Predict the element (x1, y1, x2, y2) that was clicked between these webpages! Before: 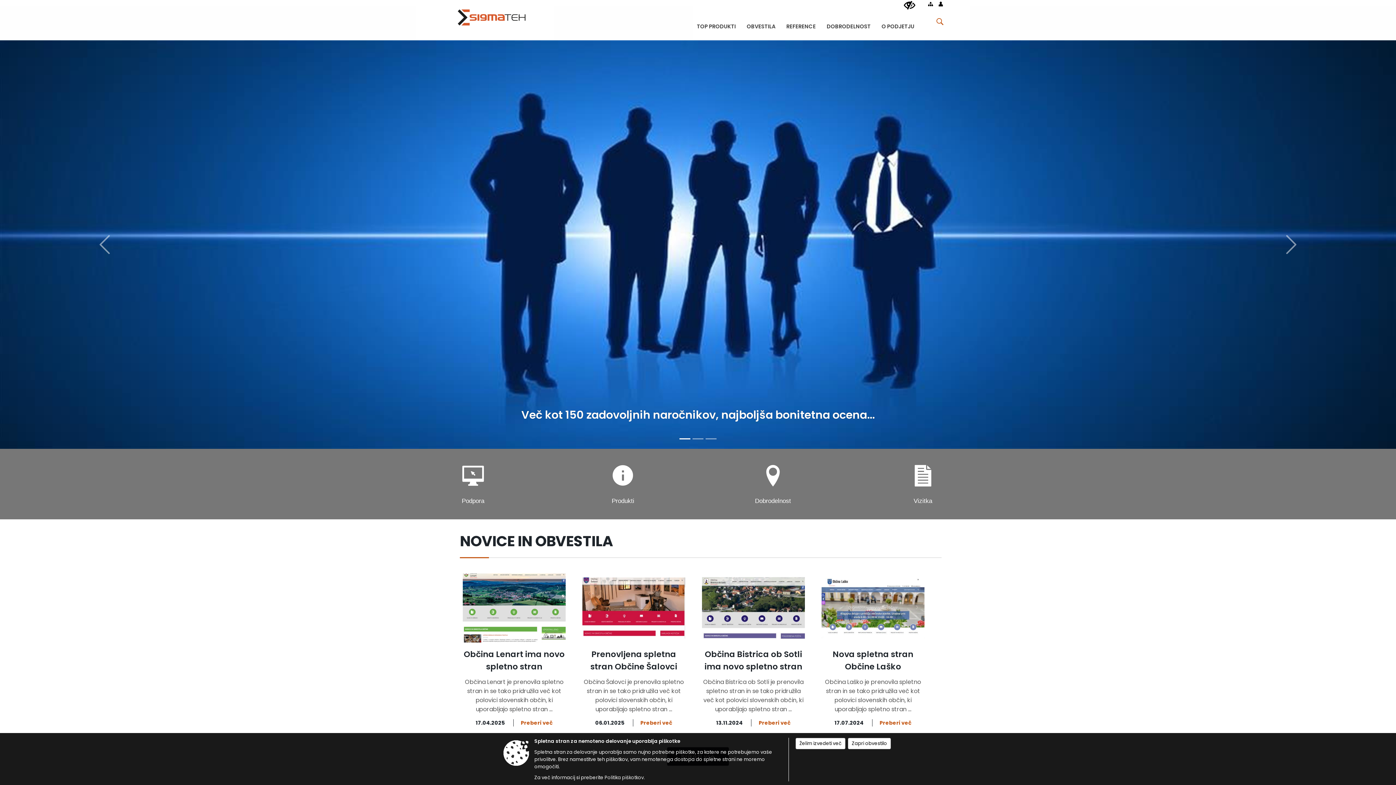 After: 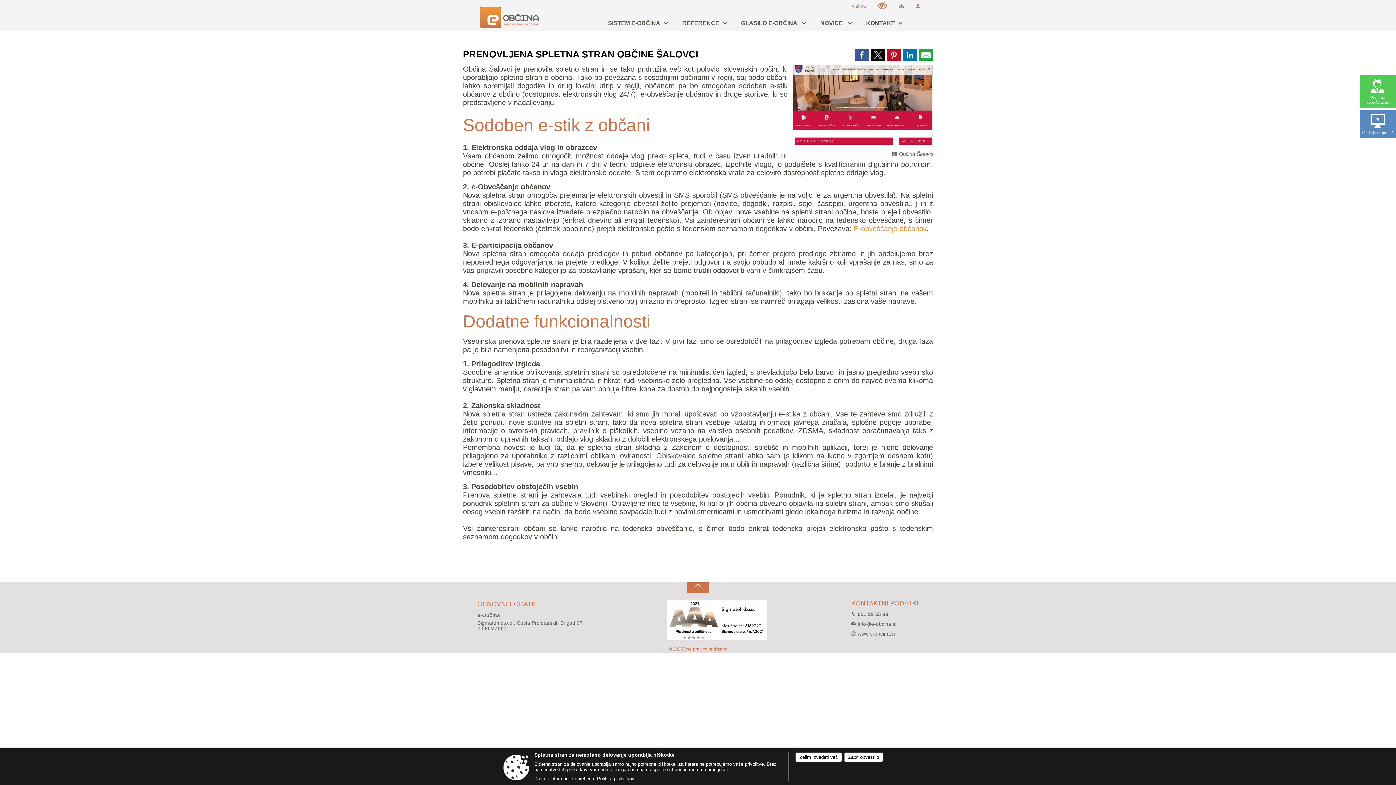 Action: label: Prenovljena spletna stran Občine Šalovci
Občina Šalovci je prenovila spletno stran in se tako pridružila več kot polovici slovenskih občin, ki uporabljajo spletno stran ...
06.01.2025  bbox: (577, 573, 690, 727)